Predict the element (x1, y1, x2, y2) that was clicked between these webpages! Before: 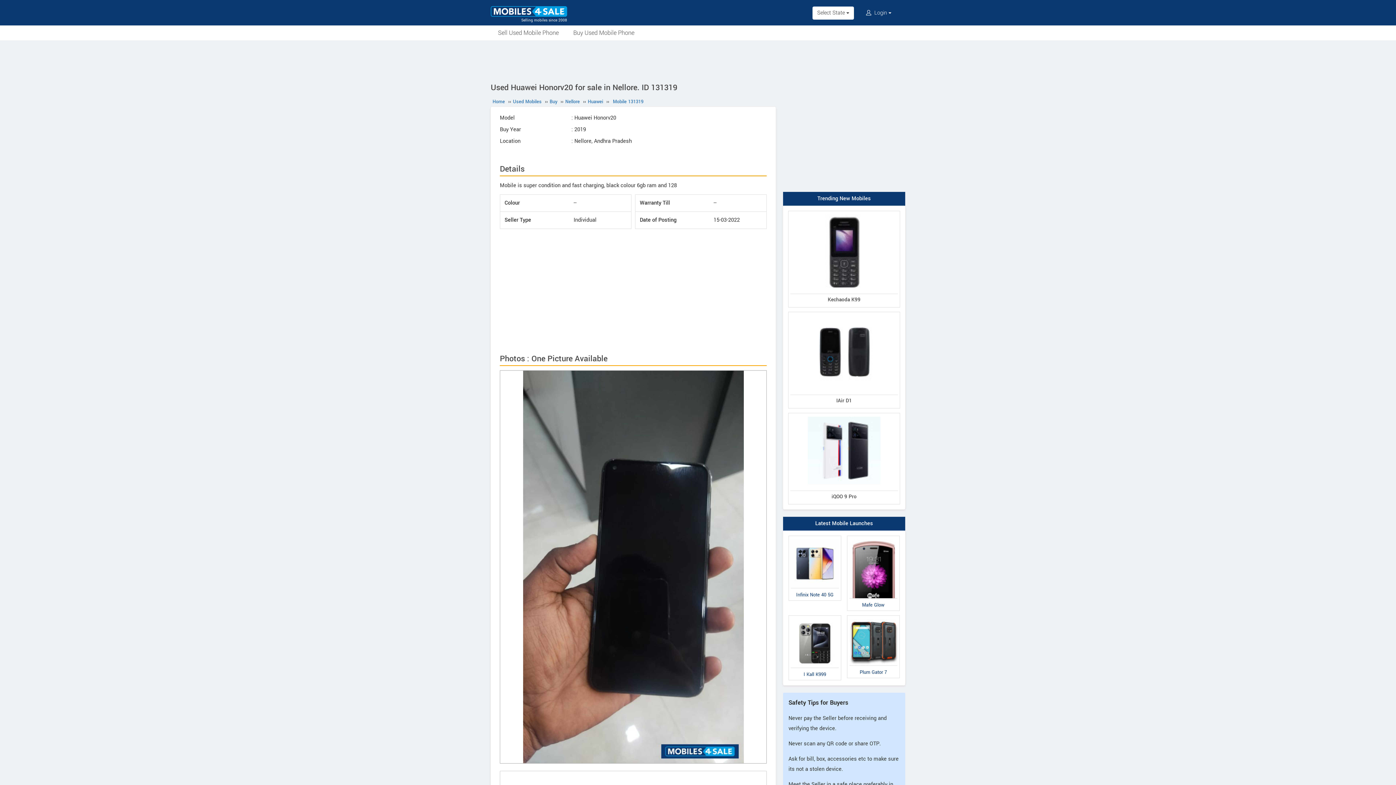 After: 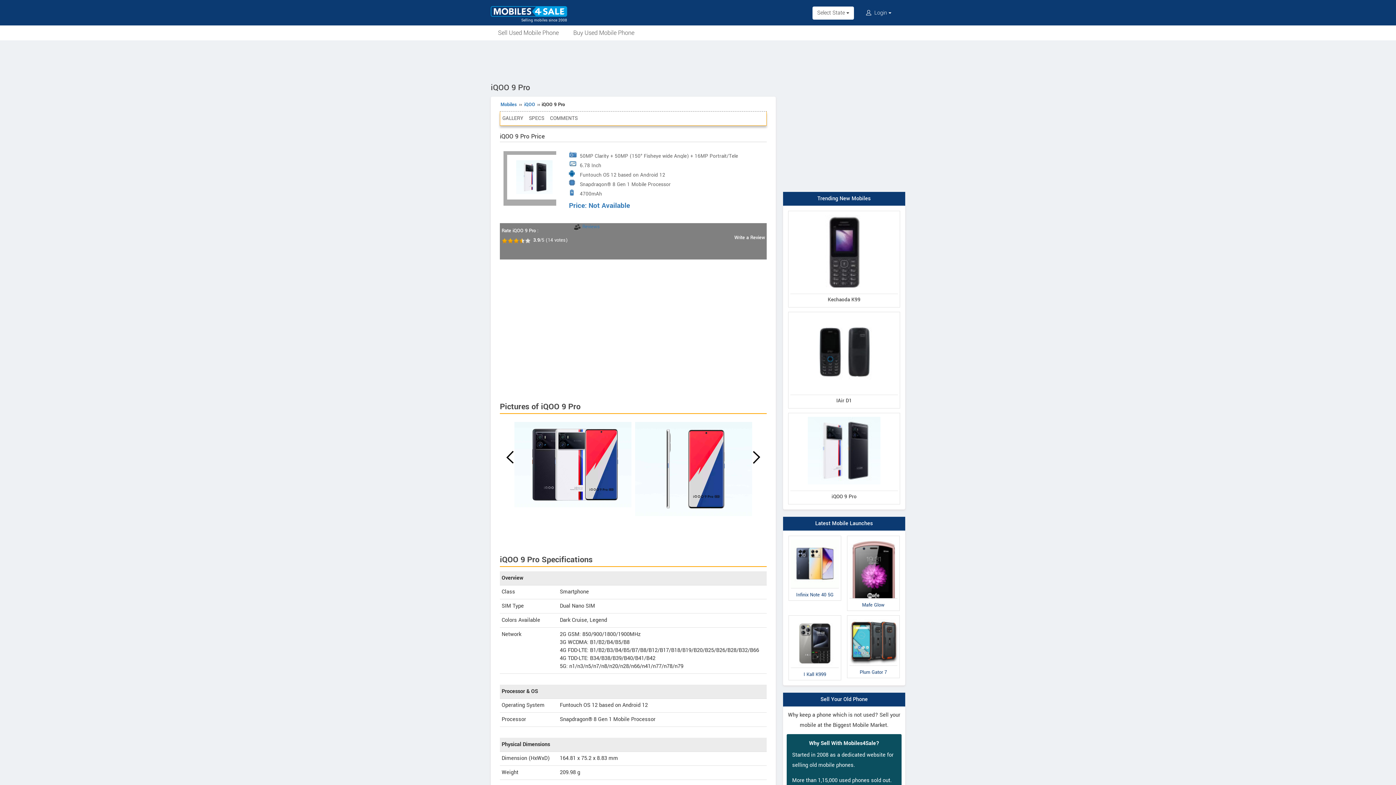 Action: bbox: (786, 410, 902, 418) label: iQOO 9 Pro